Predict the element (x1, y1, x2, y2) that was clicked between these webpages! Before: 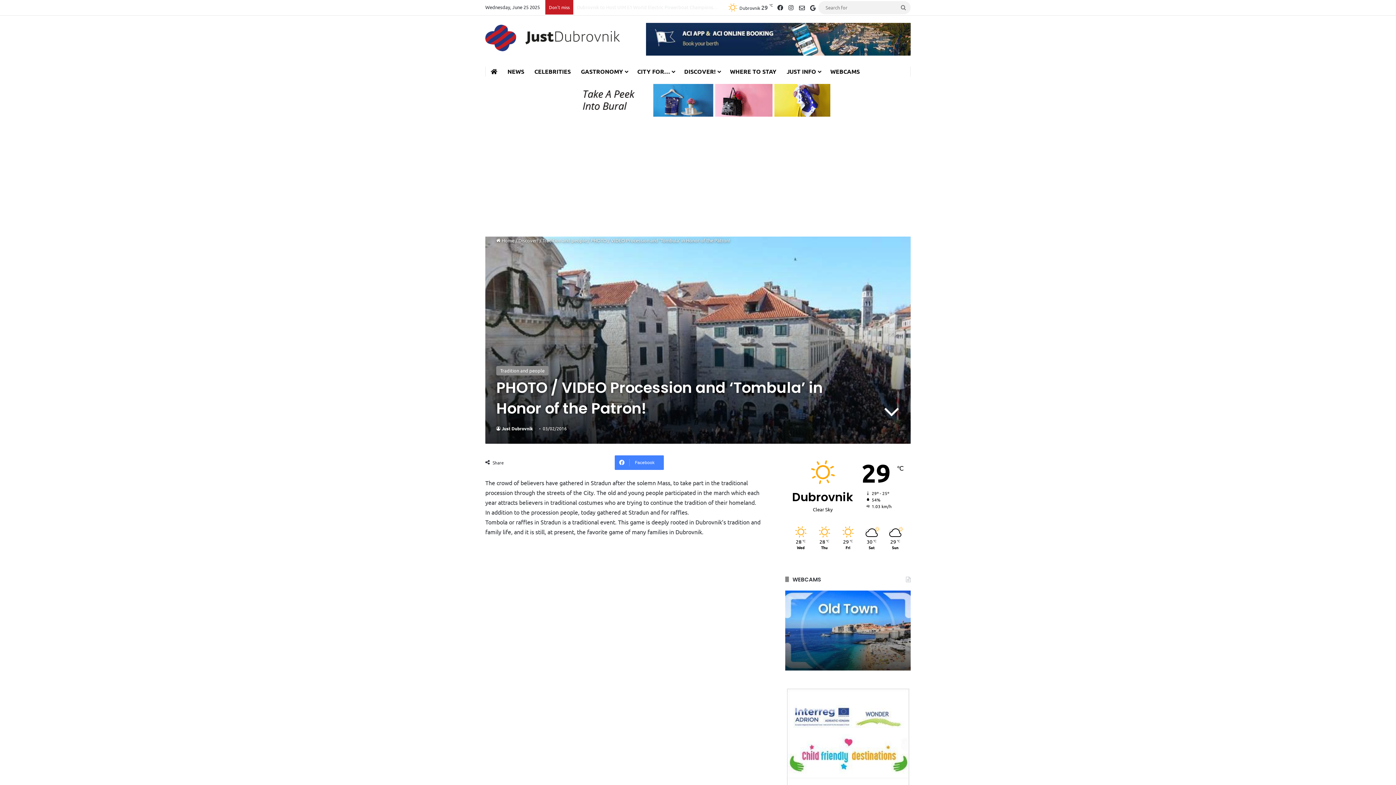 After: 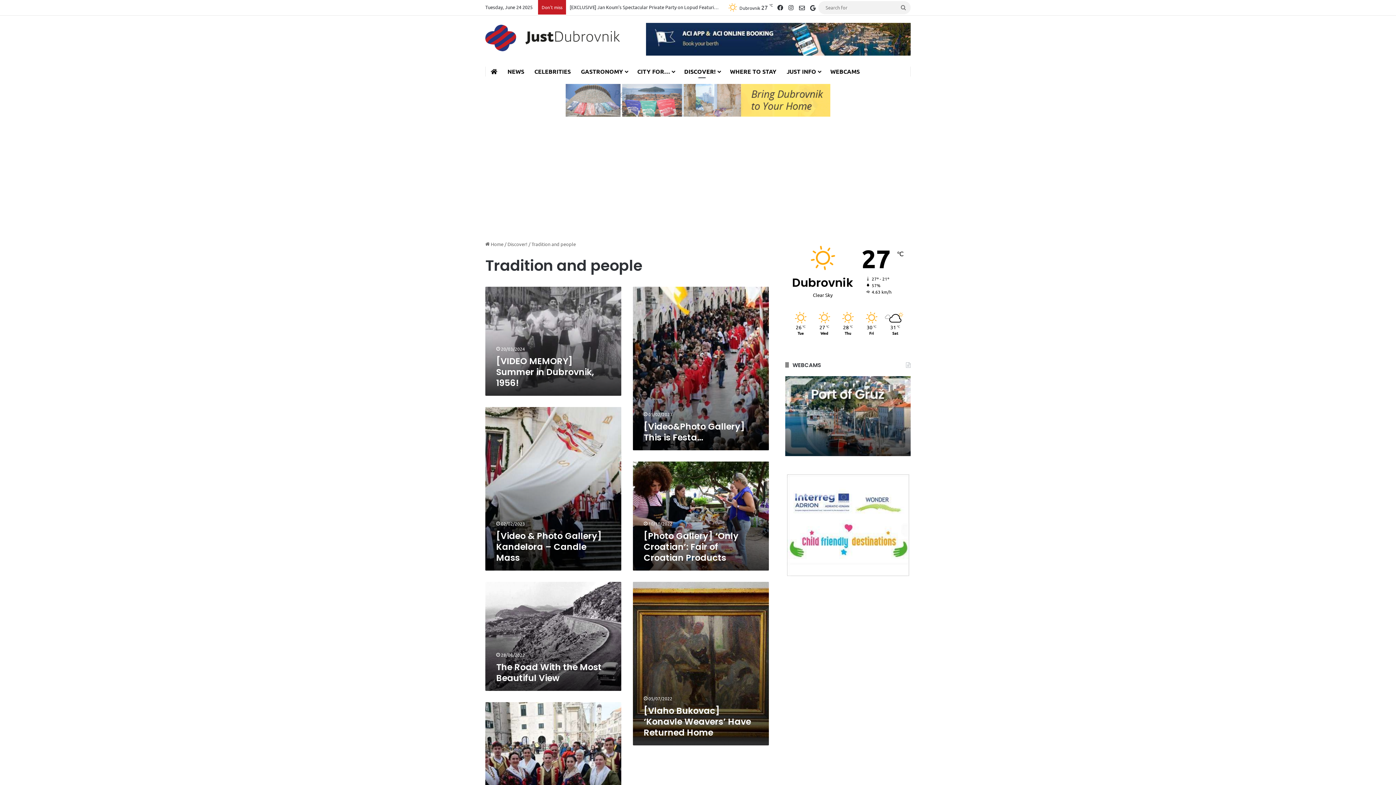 Action: label: Tradition and people bbox: (496, 366, 548, 375)